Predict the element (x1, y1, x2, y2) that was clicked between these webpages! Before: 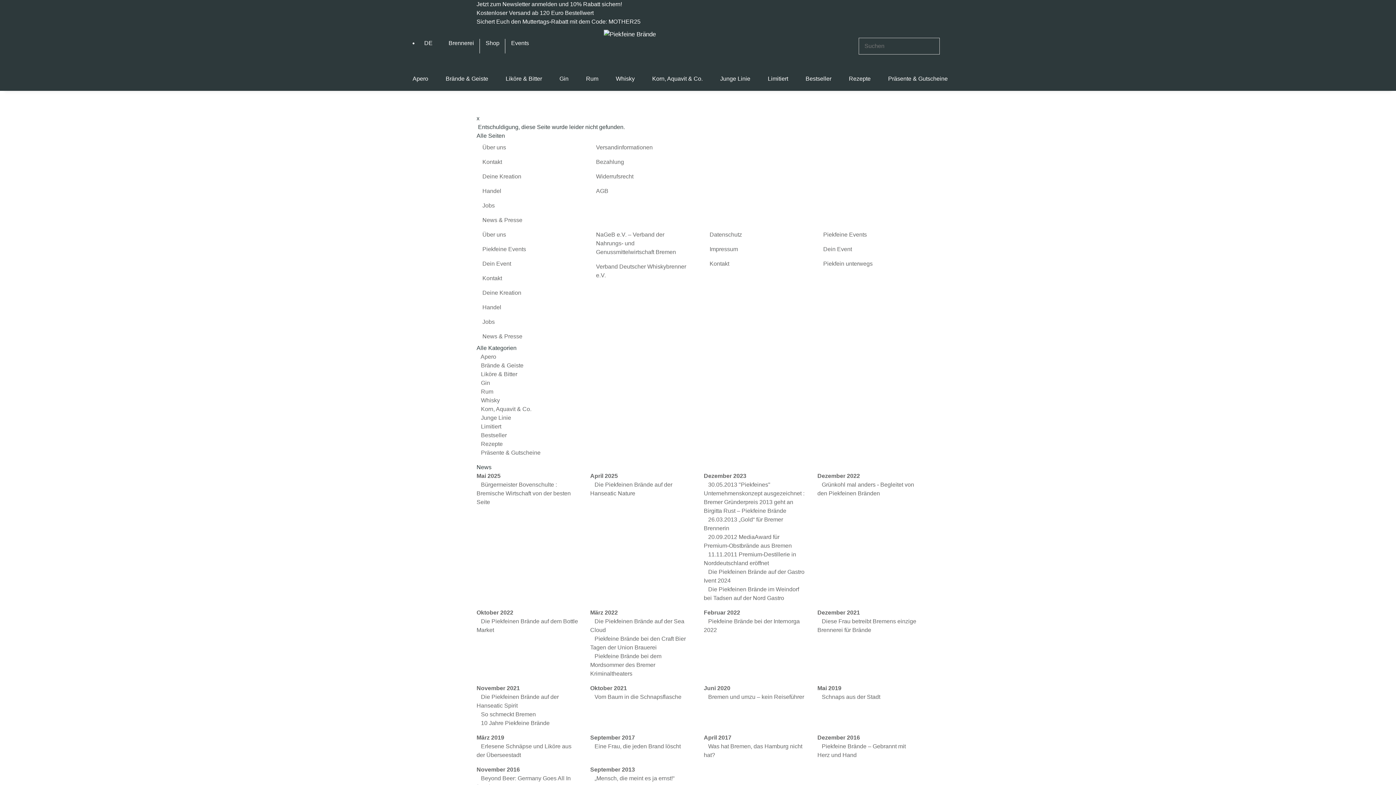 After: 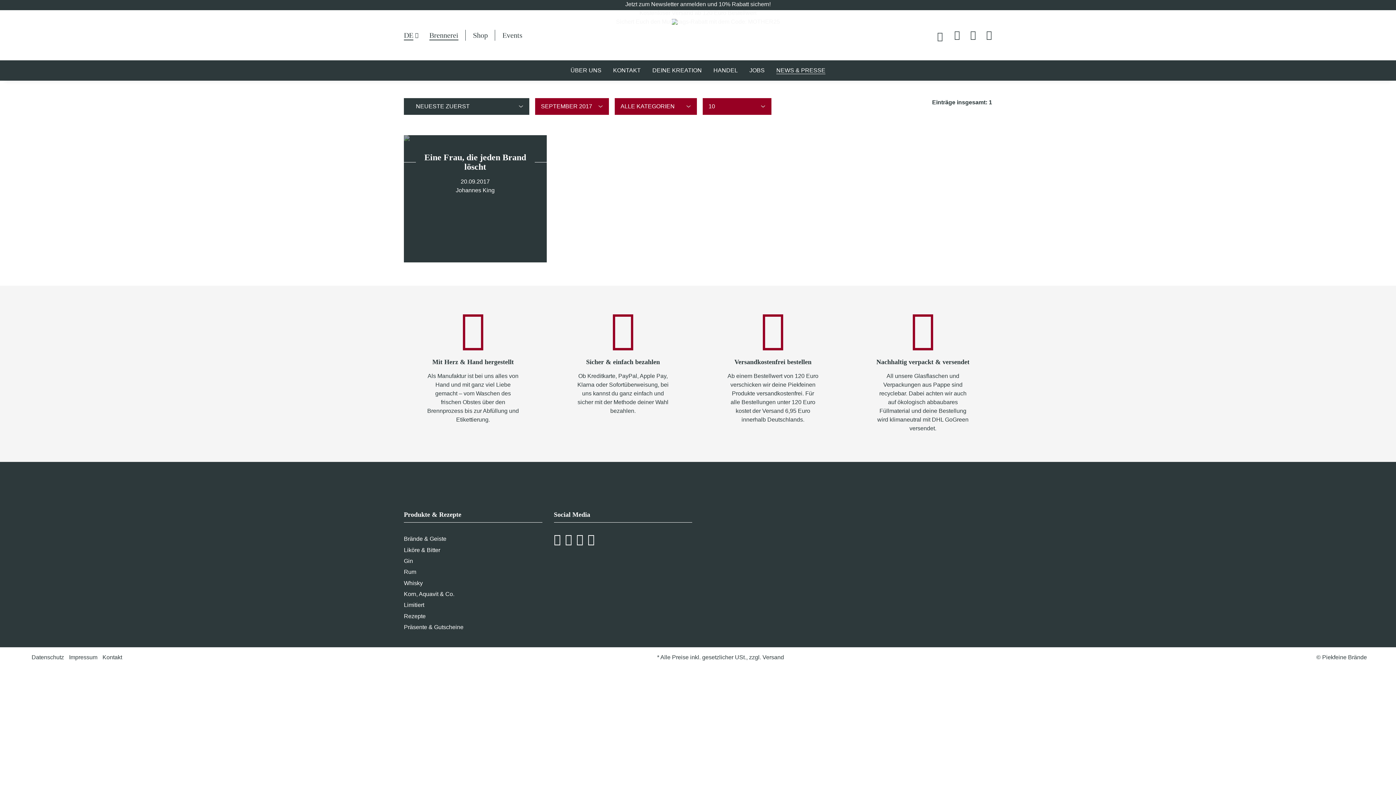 Action: bbox: (590, 734, 635, 741) label: September 2017